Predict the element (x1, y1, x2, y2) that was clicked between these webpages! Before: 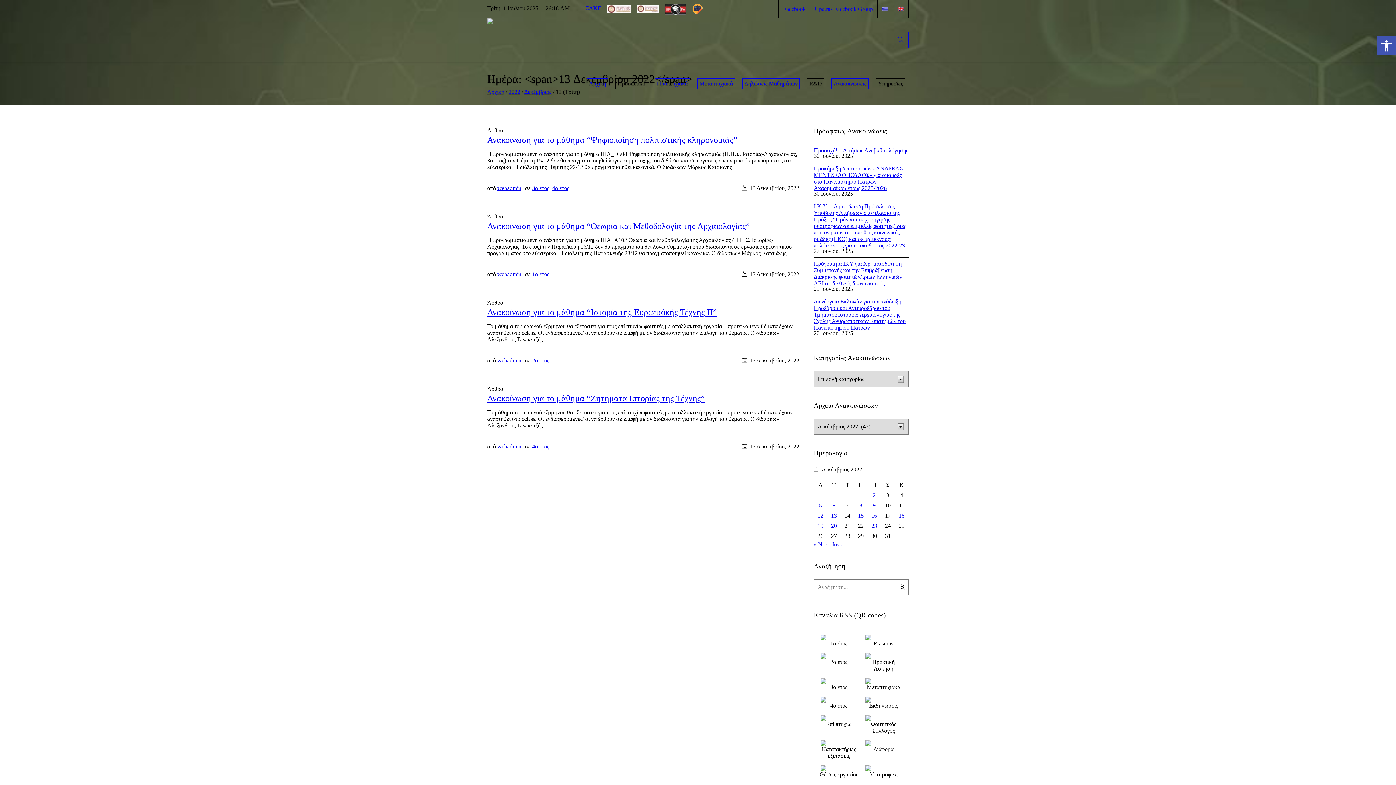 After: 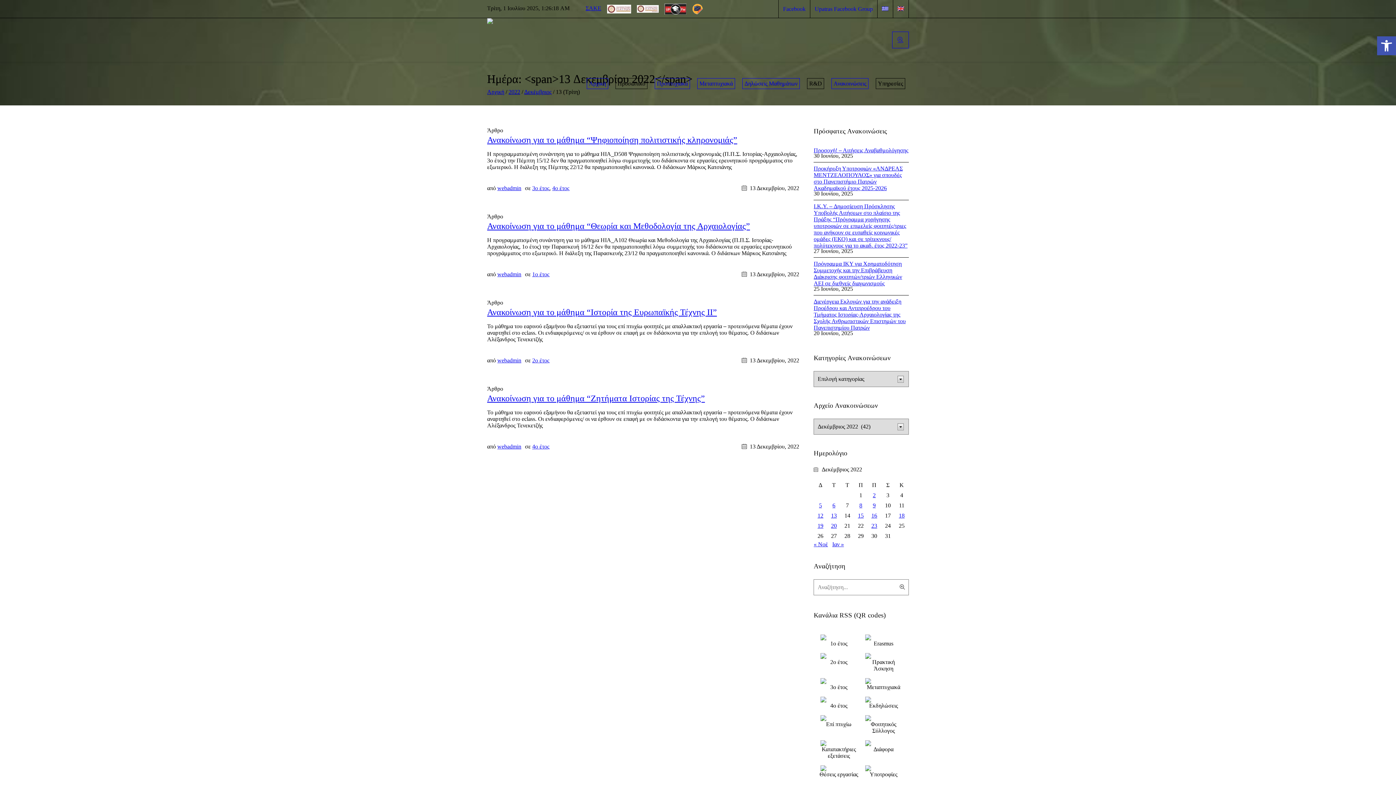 Action: label: 
 bbox: (820, 677, 857, 684)